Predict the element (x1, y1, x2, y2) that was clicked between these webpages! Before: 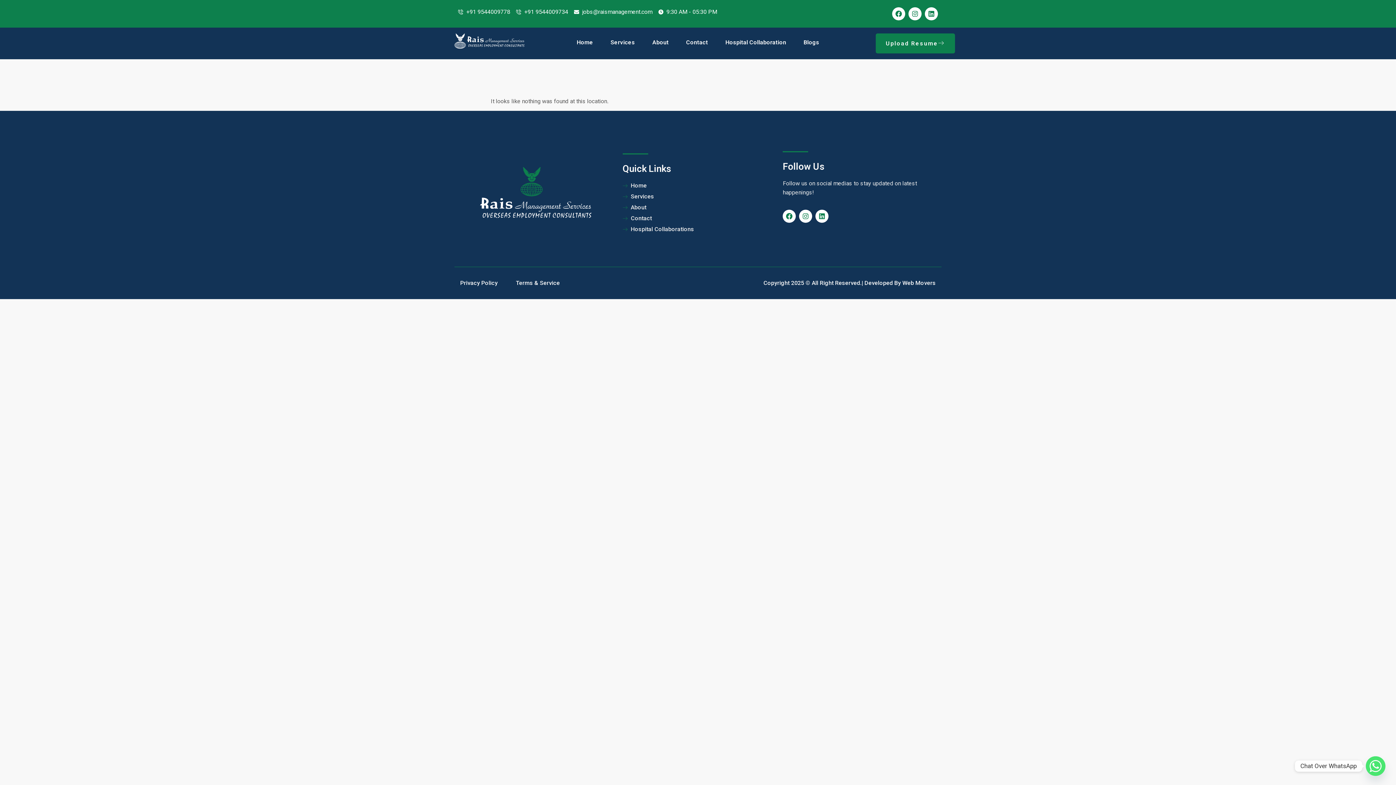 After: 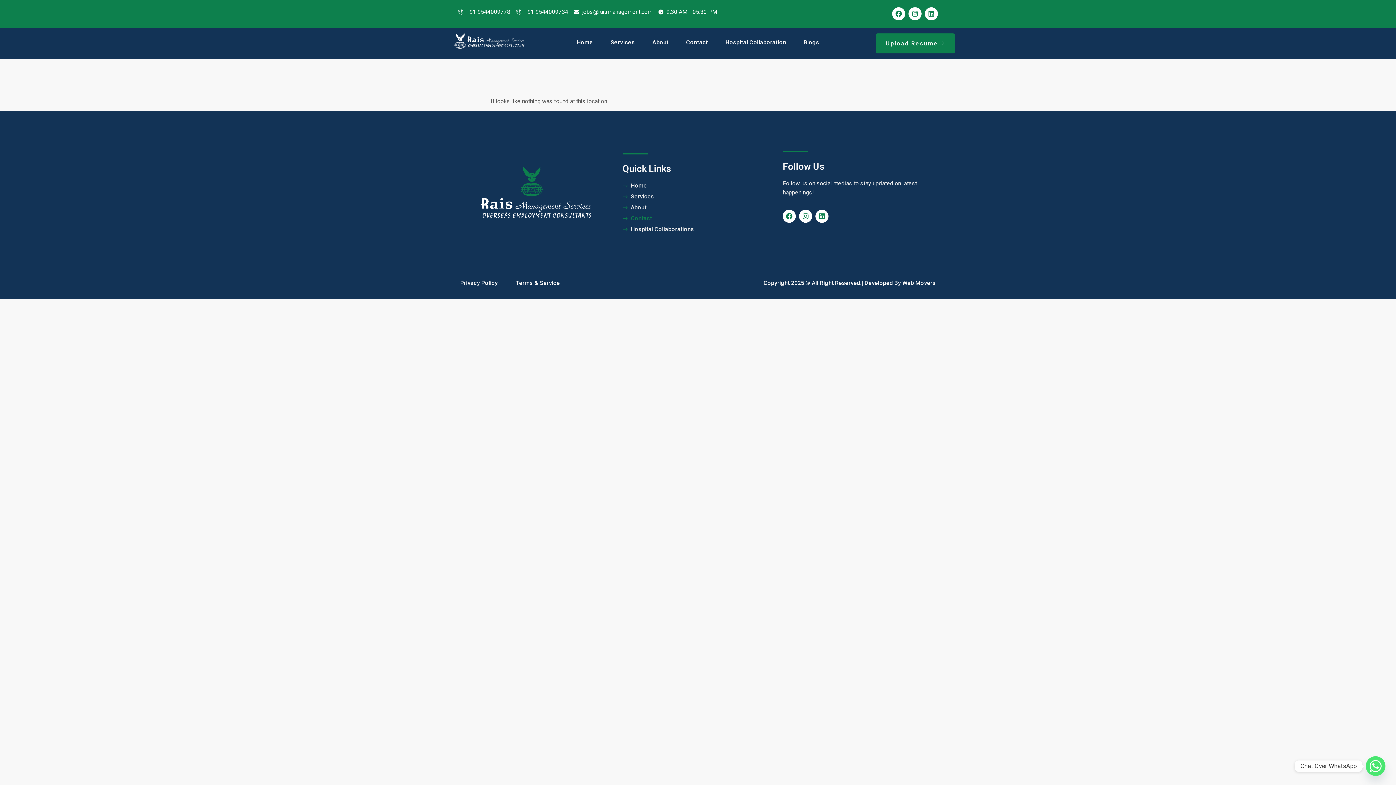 Action: label: Contact bbox: (622, 213, 773, 223)